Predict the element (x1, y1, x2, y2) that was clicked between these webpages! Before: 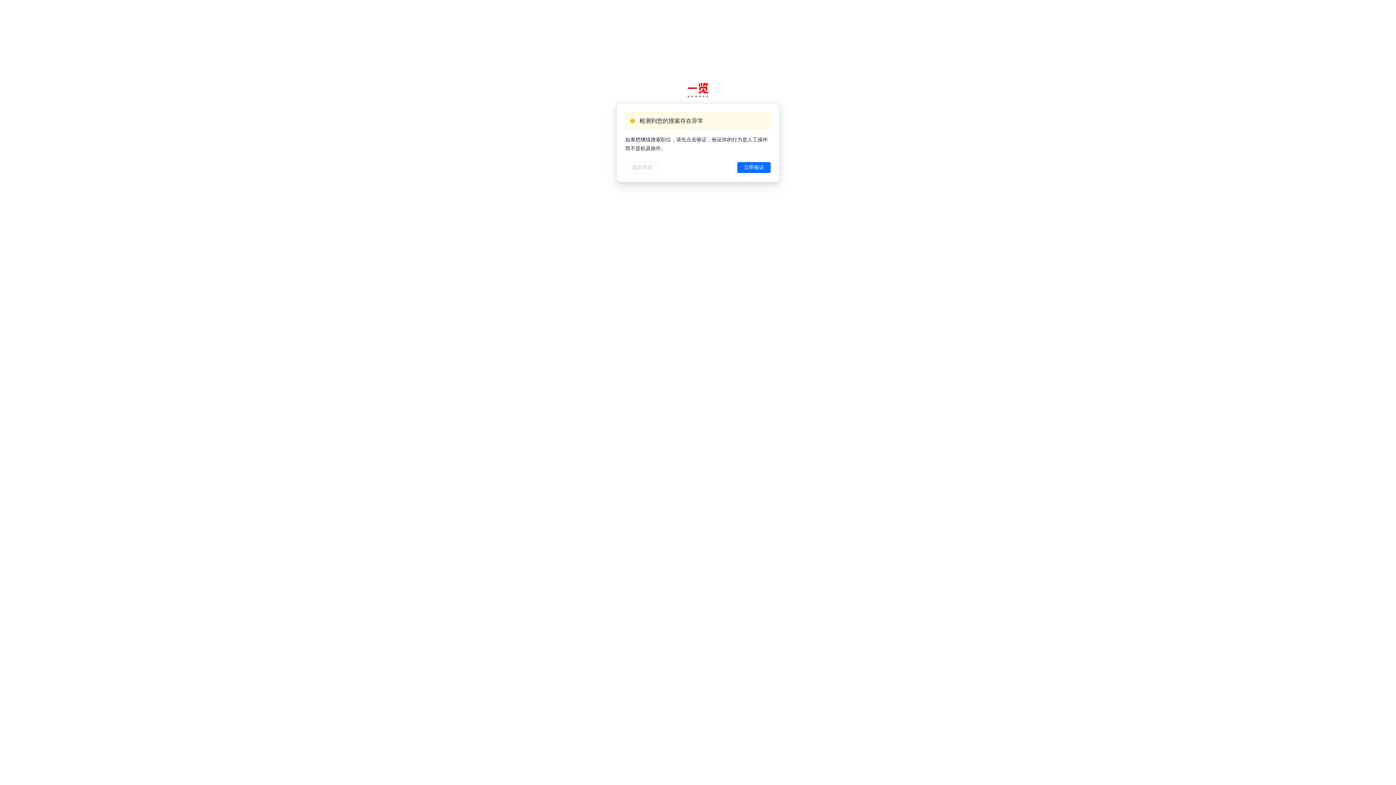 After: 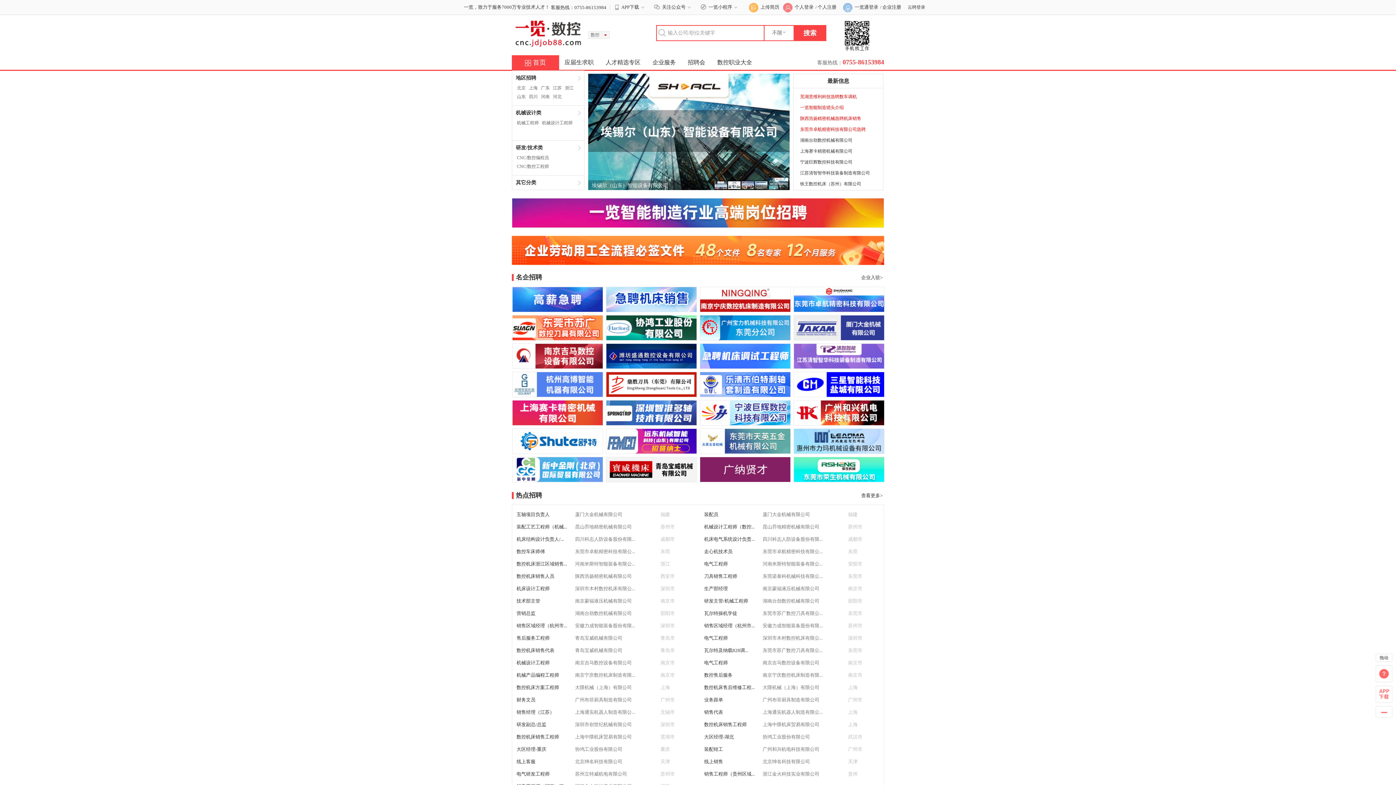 Action: label: 返回首页 bbox: (625, 161, 659, 173)